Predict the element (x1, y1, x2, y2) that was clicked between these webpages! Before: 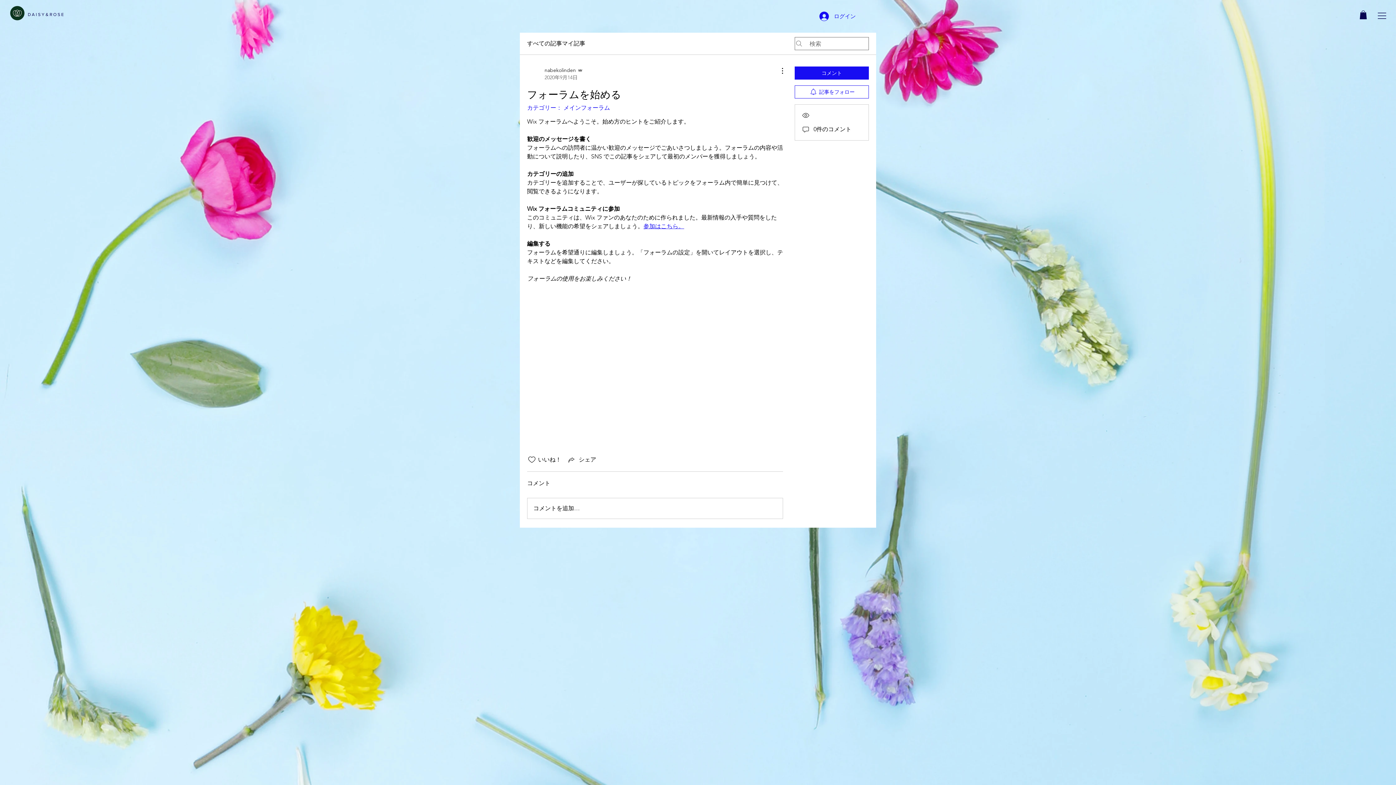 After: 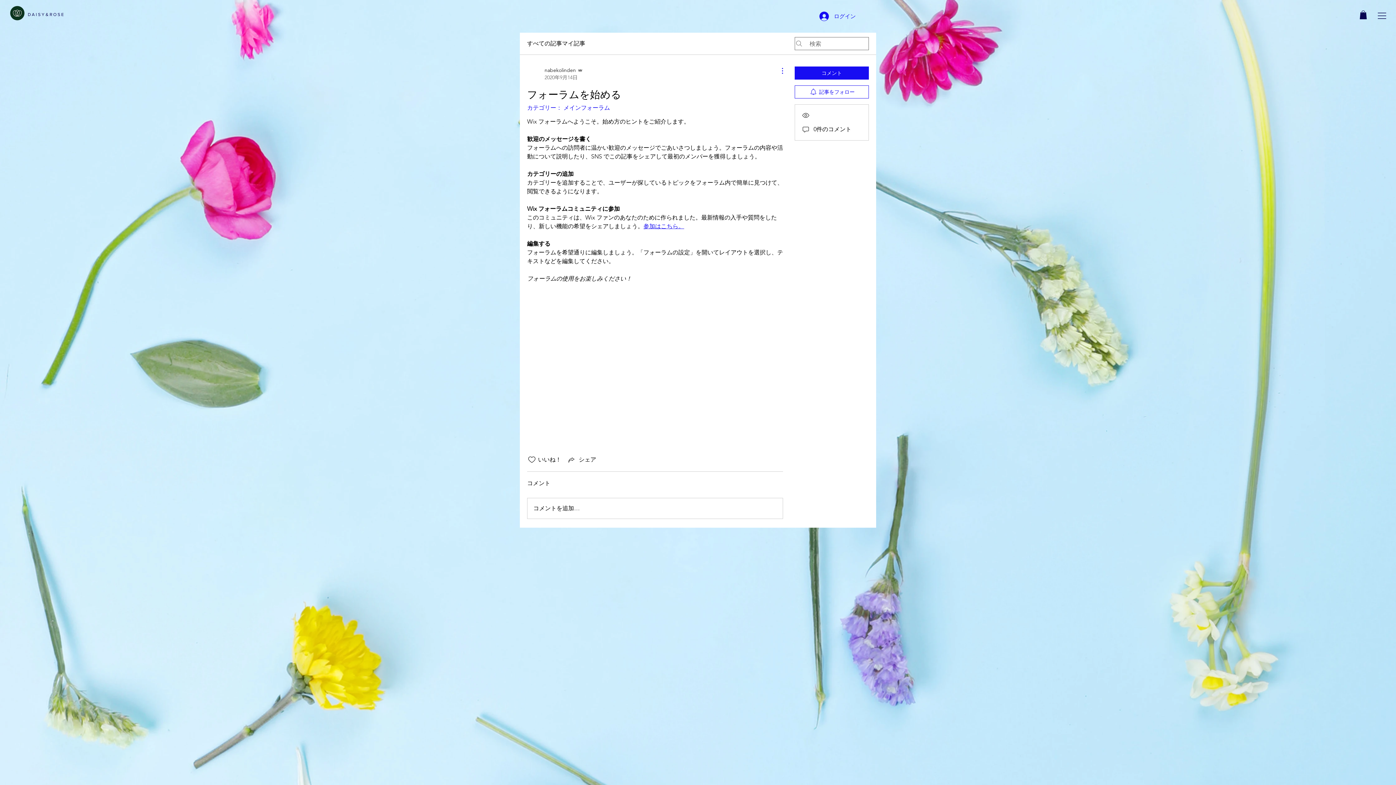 Action: bbox: (774, 66, 783, 75) label: その他のアクション